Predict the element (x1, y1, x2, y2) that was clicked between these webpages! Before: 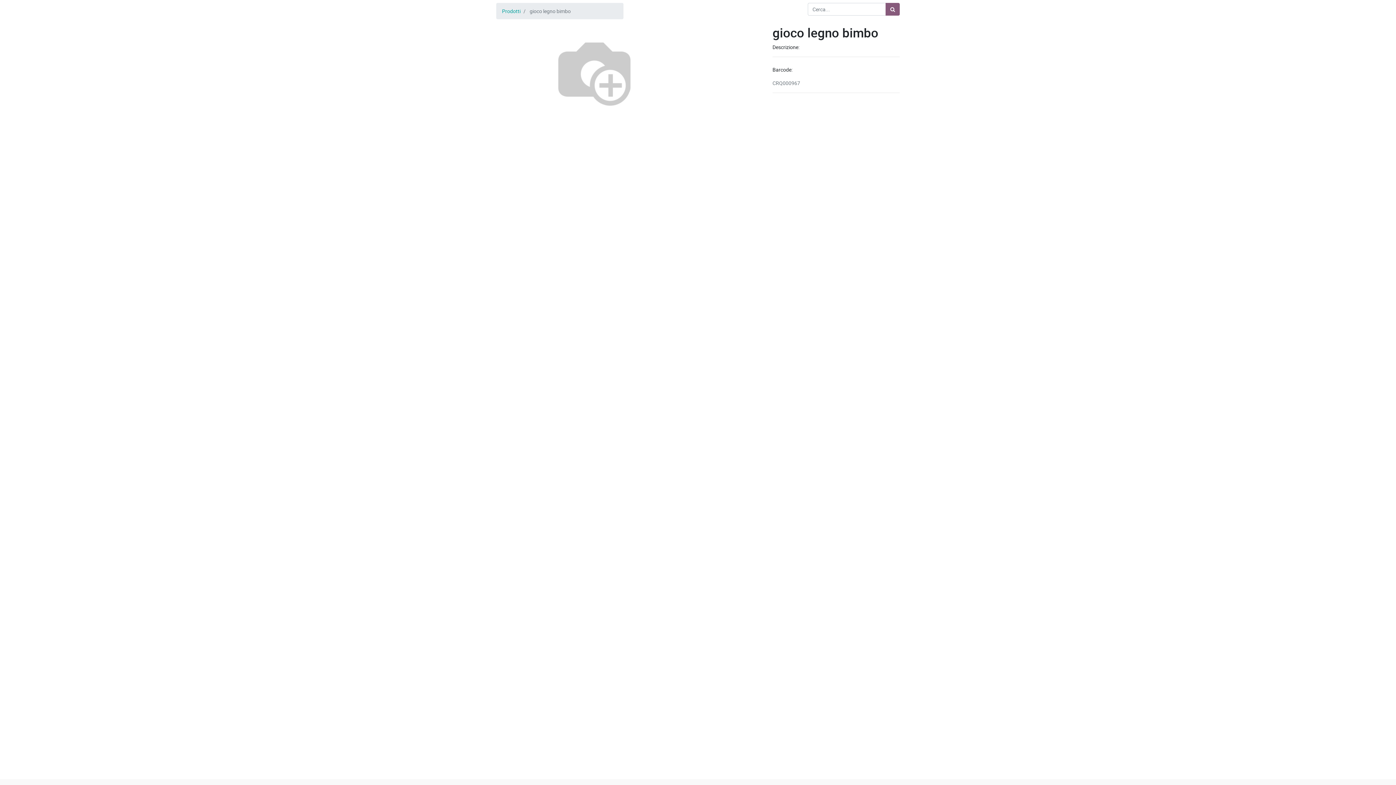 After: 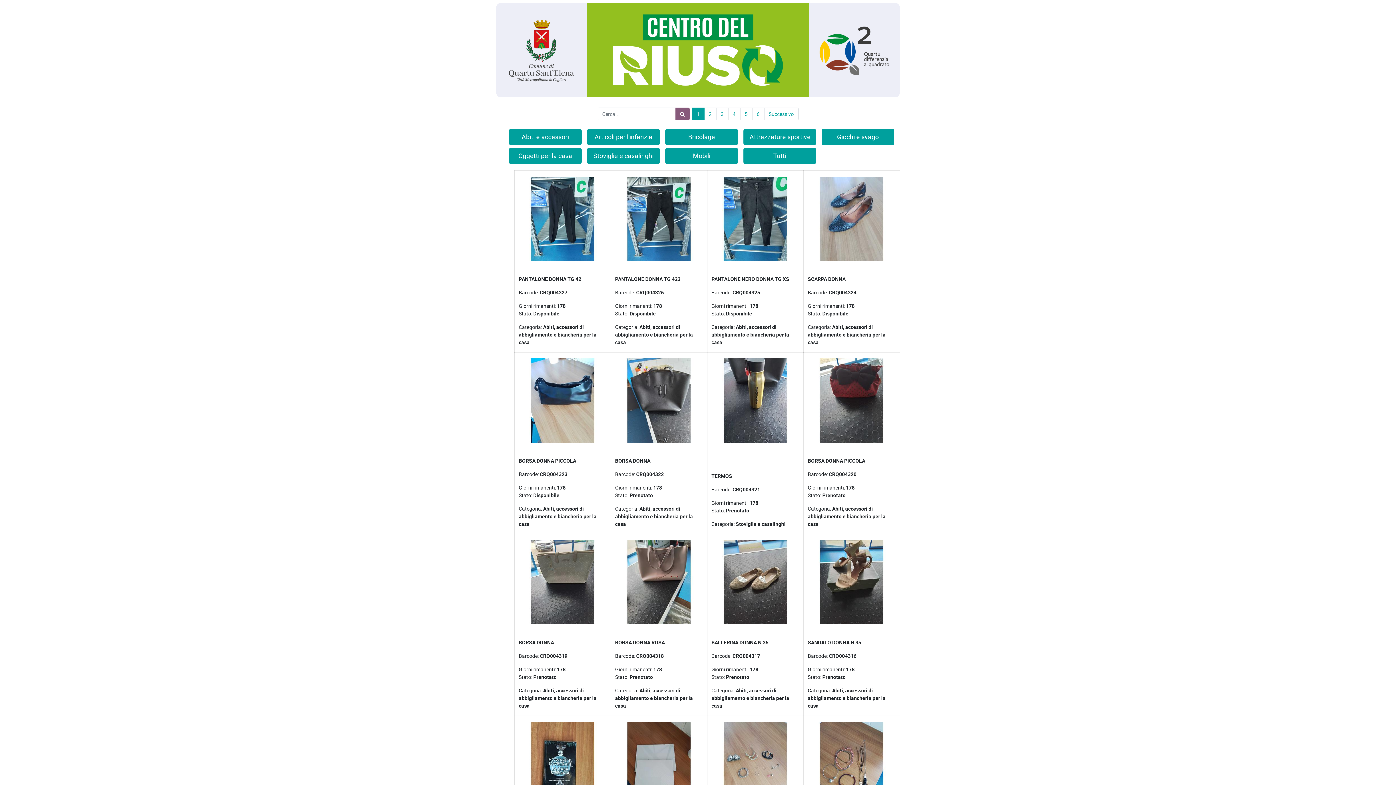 Action: bbox: (502, 7, 520, 14) label: Prodotti